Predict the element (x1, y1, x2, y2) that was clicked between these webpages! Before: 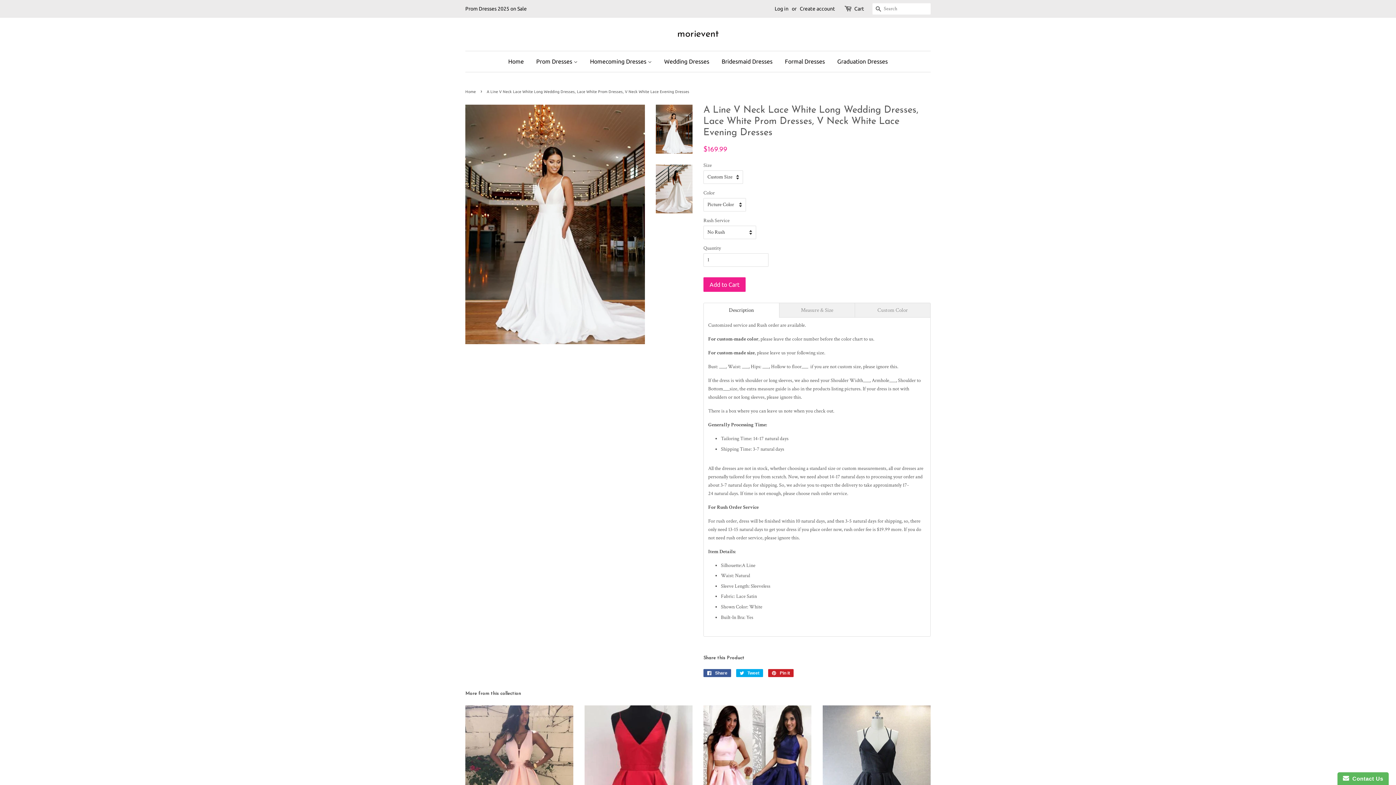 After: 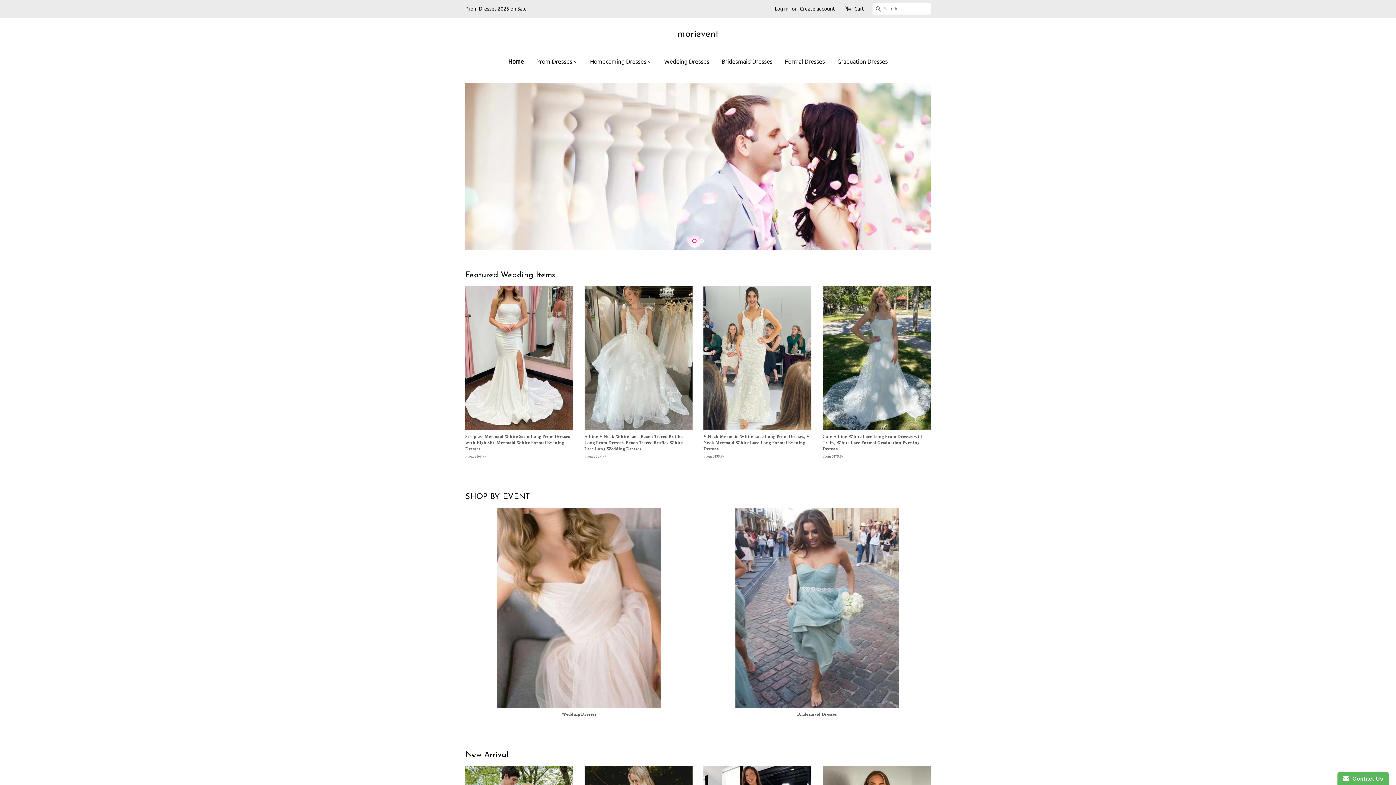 Action: label: Home bbox: (465, 89, 477, 93)